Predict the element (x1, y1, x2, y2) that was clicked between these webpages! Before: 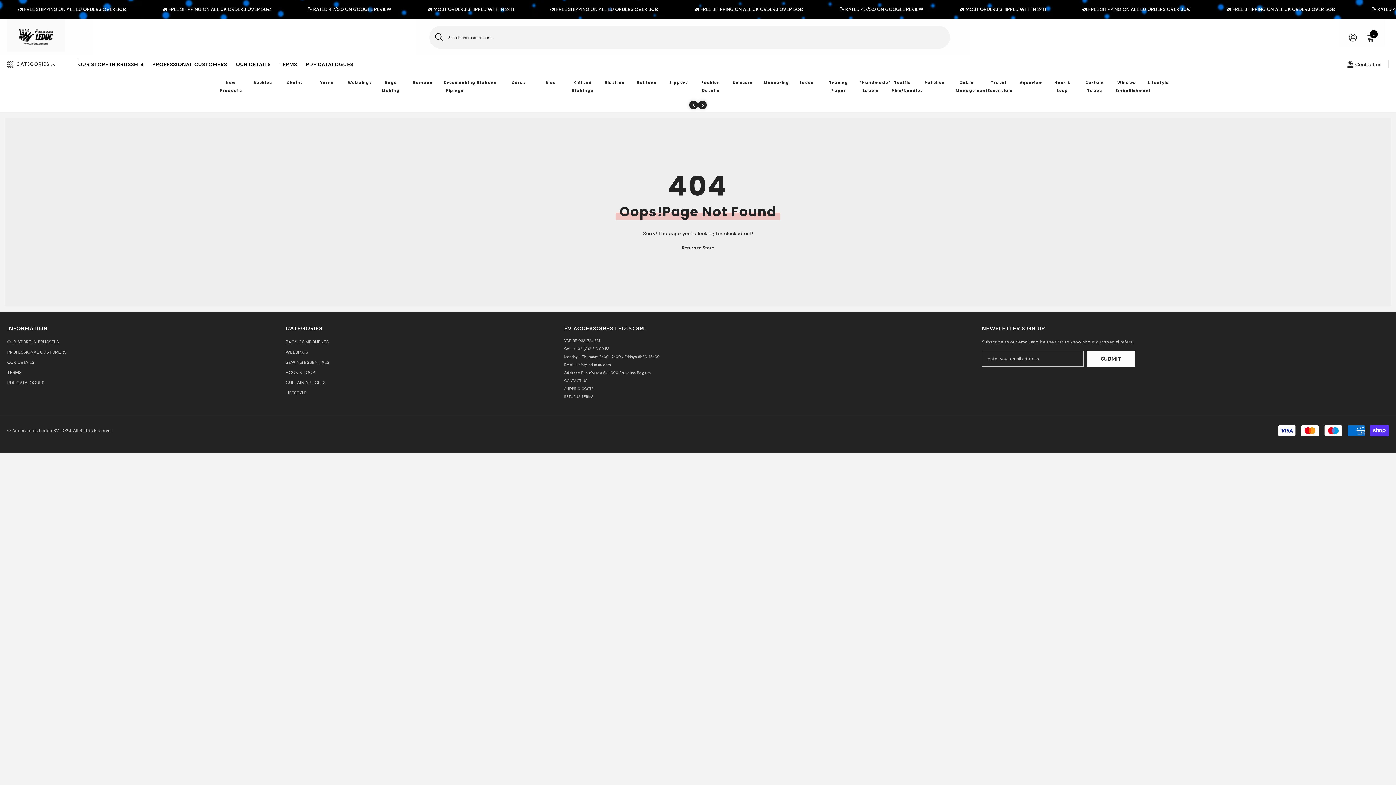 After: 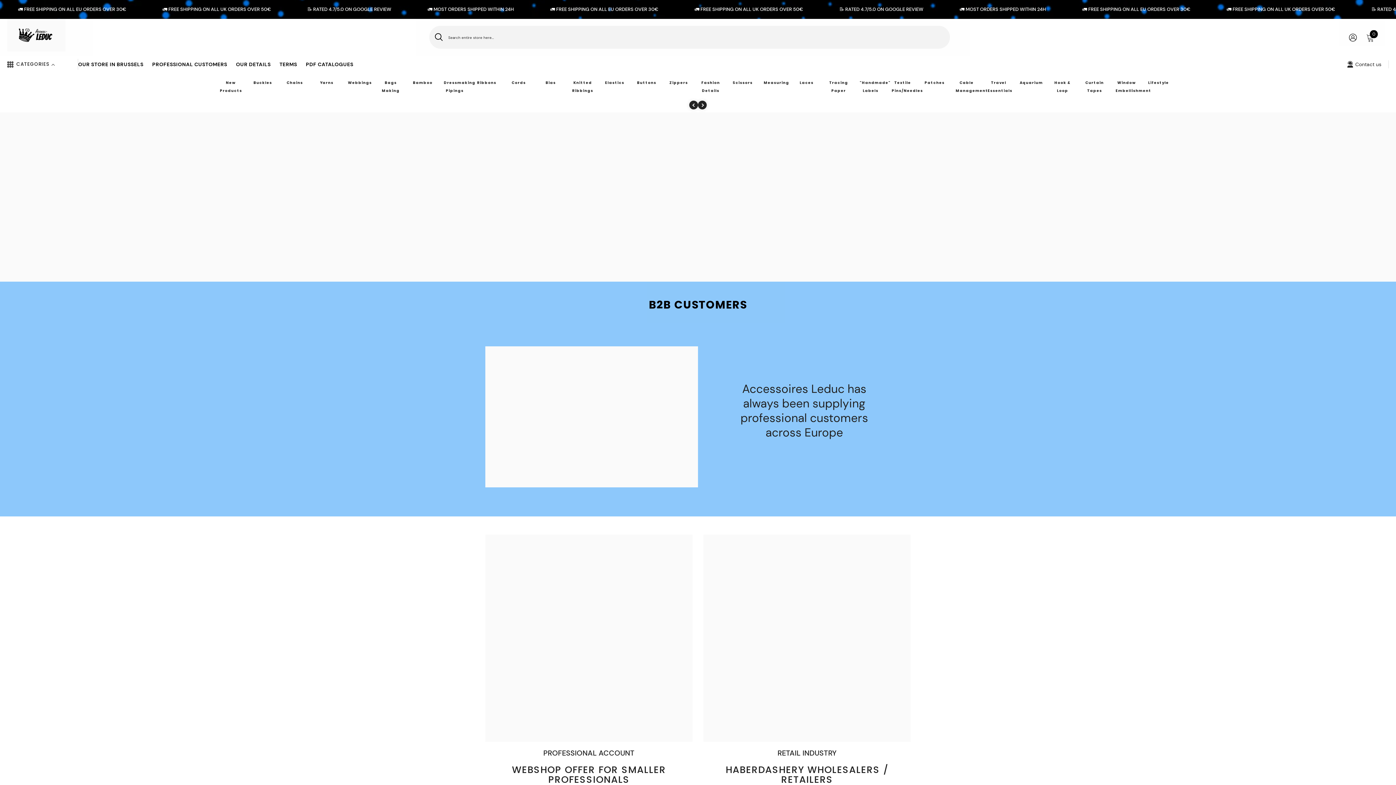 Action: bbox: (147, 60, 231, 72) label: PROFESSIONAL CUSTOMERS